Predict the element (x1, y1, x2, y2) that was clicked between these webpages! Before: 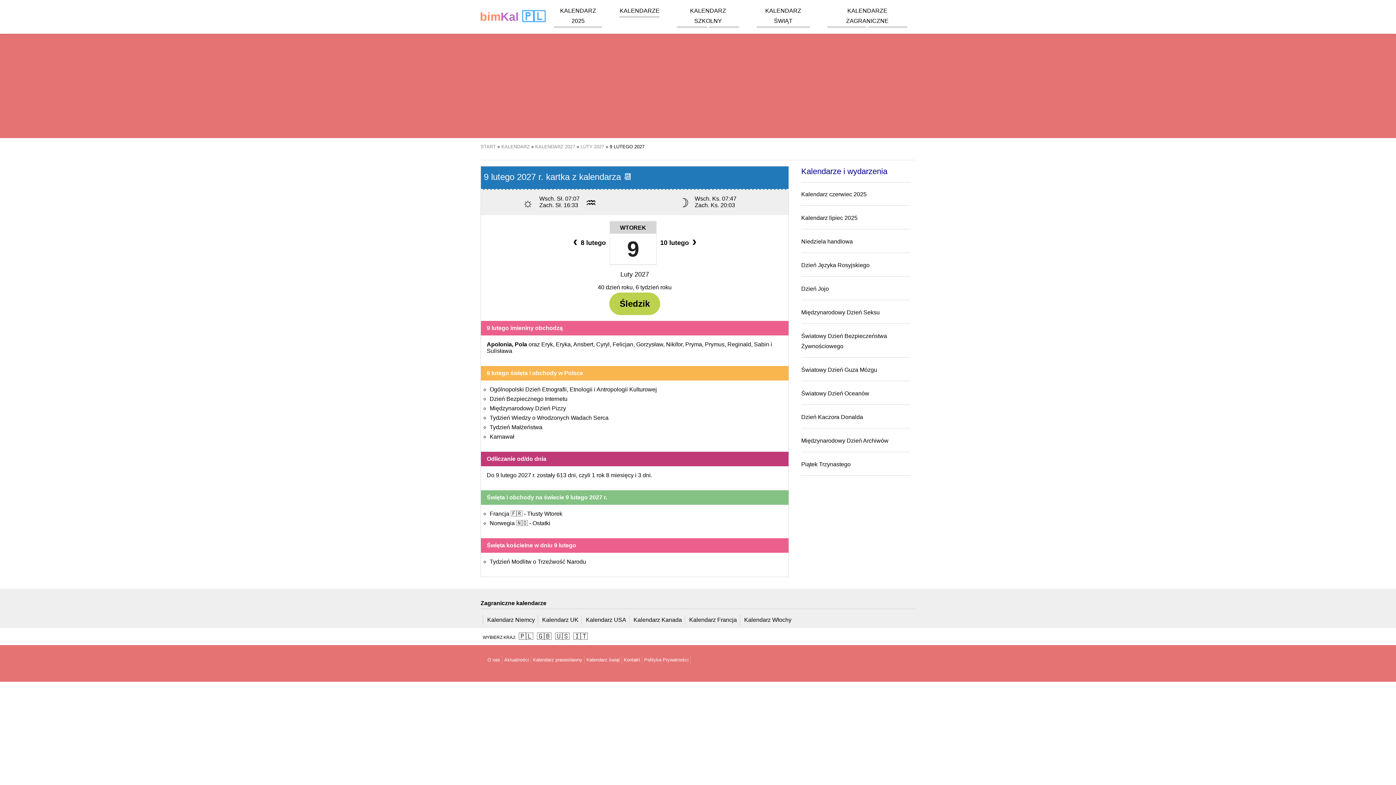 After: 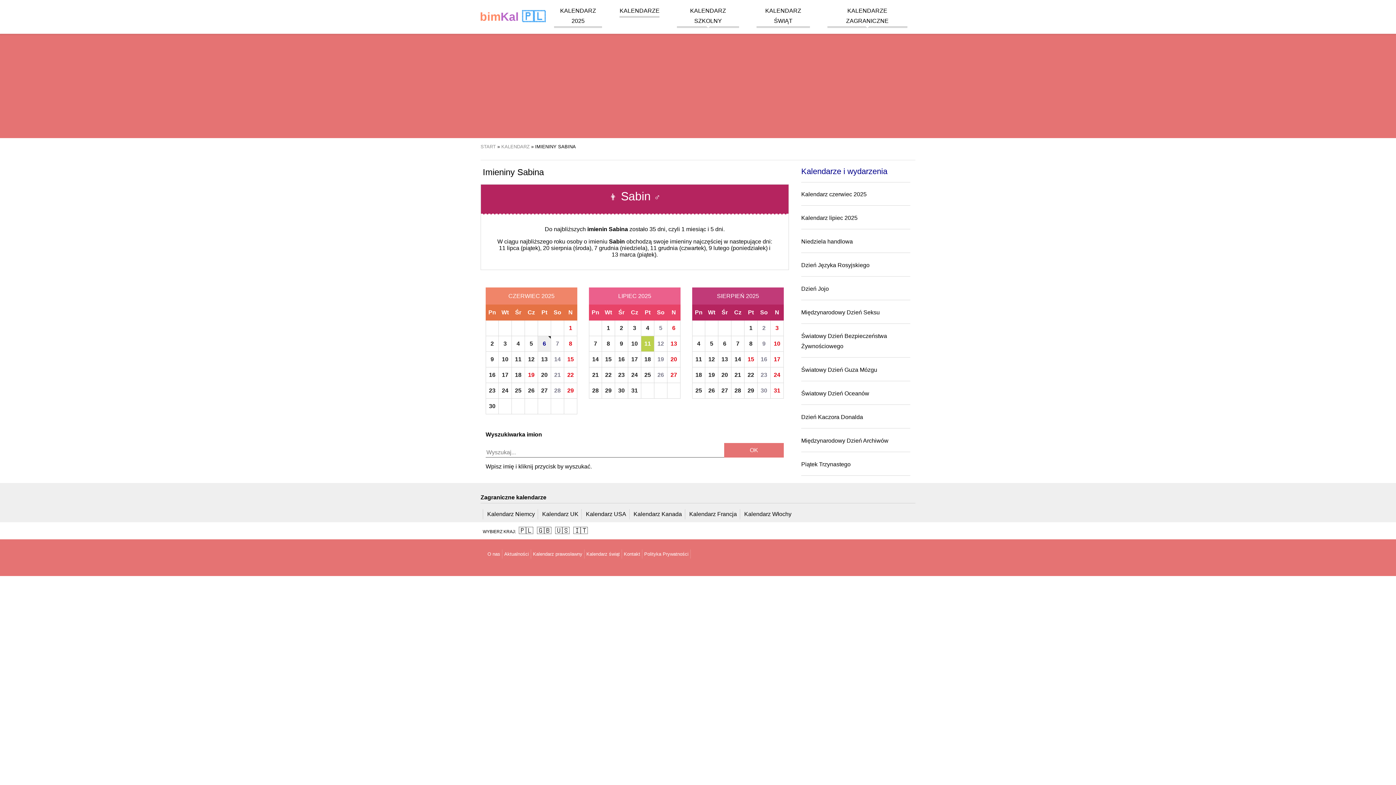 Action: bbox: (754, 341, 769, 347) label: Sabin